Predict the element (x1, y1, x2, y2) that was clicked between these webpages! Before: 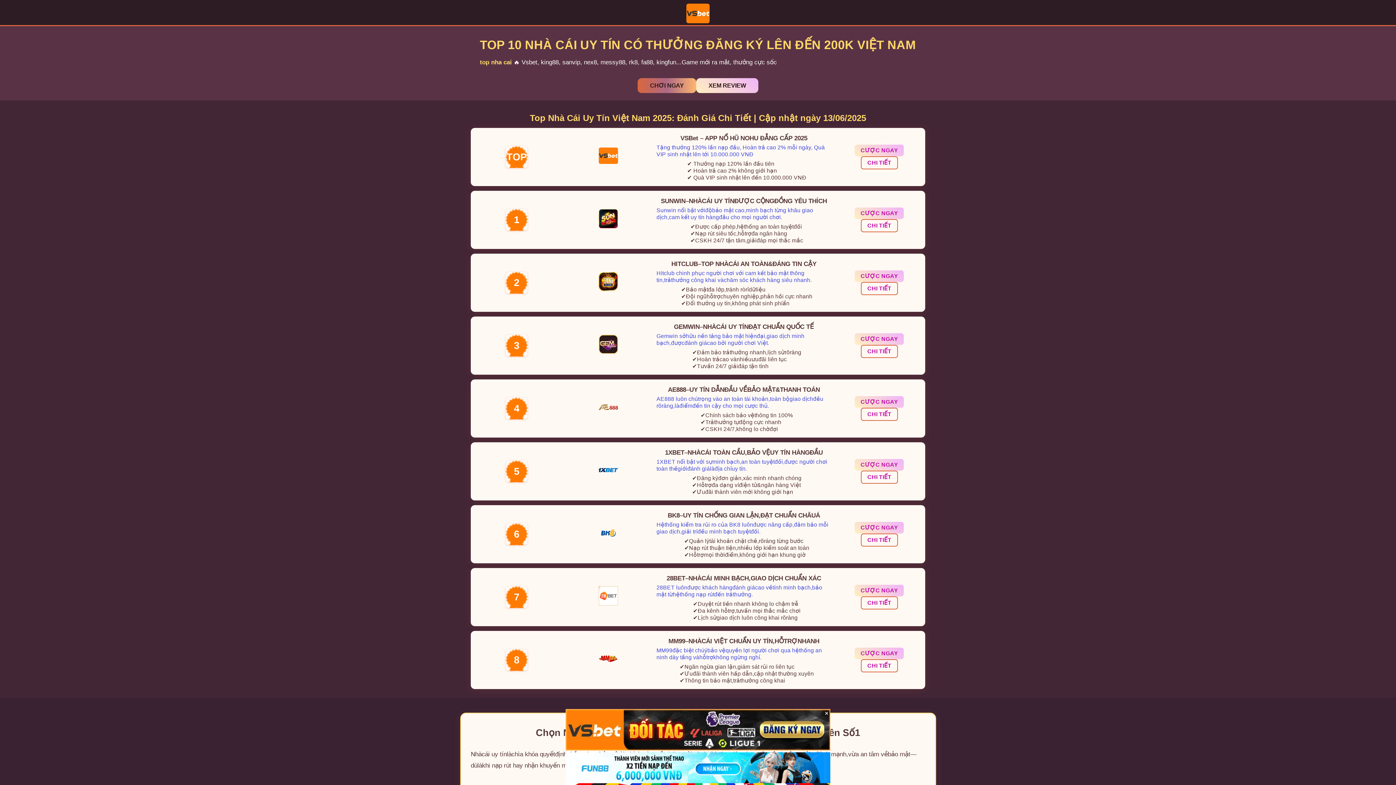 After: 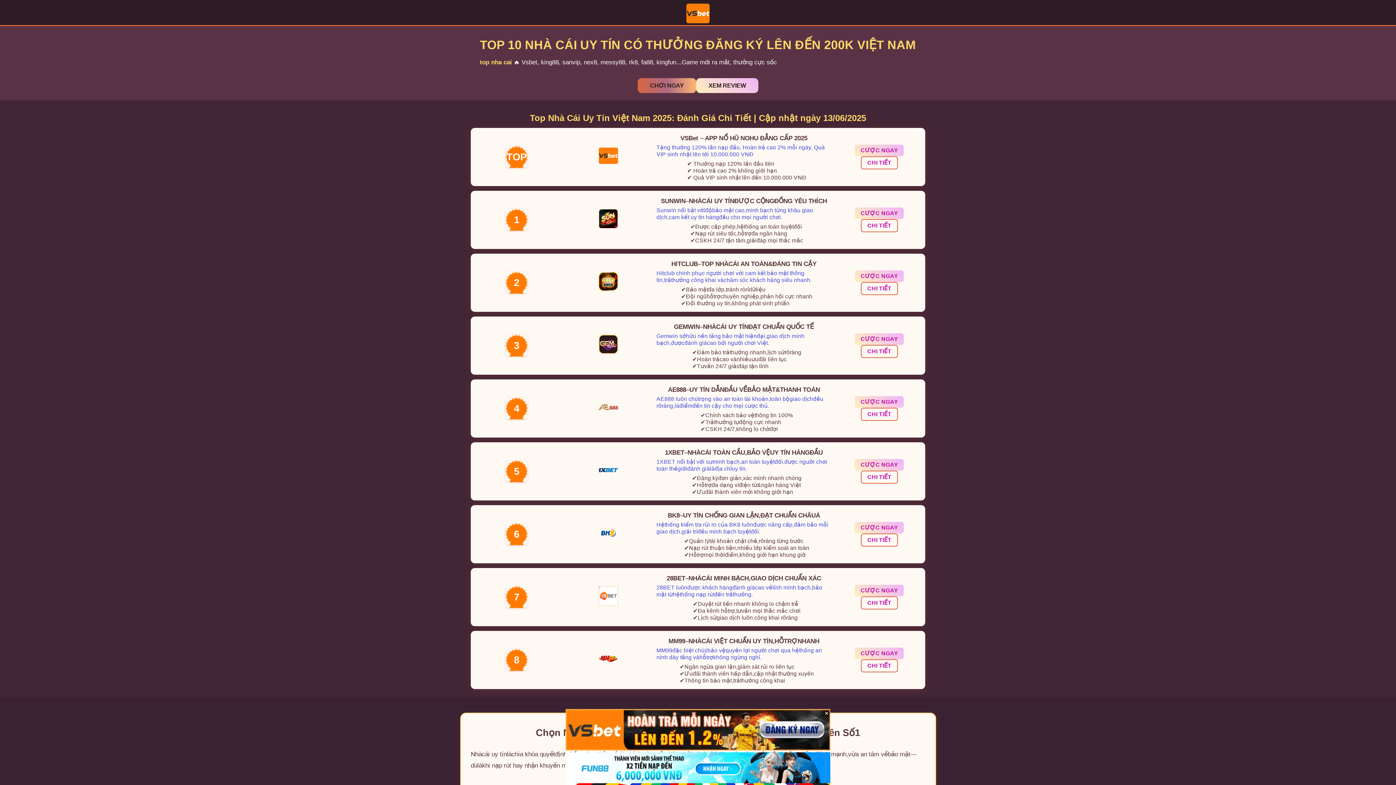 Action: label: CƯỢC NGAY bbox: (855, 207, 904, 219)